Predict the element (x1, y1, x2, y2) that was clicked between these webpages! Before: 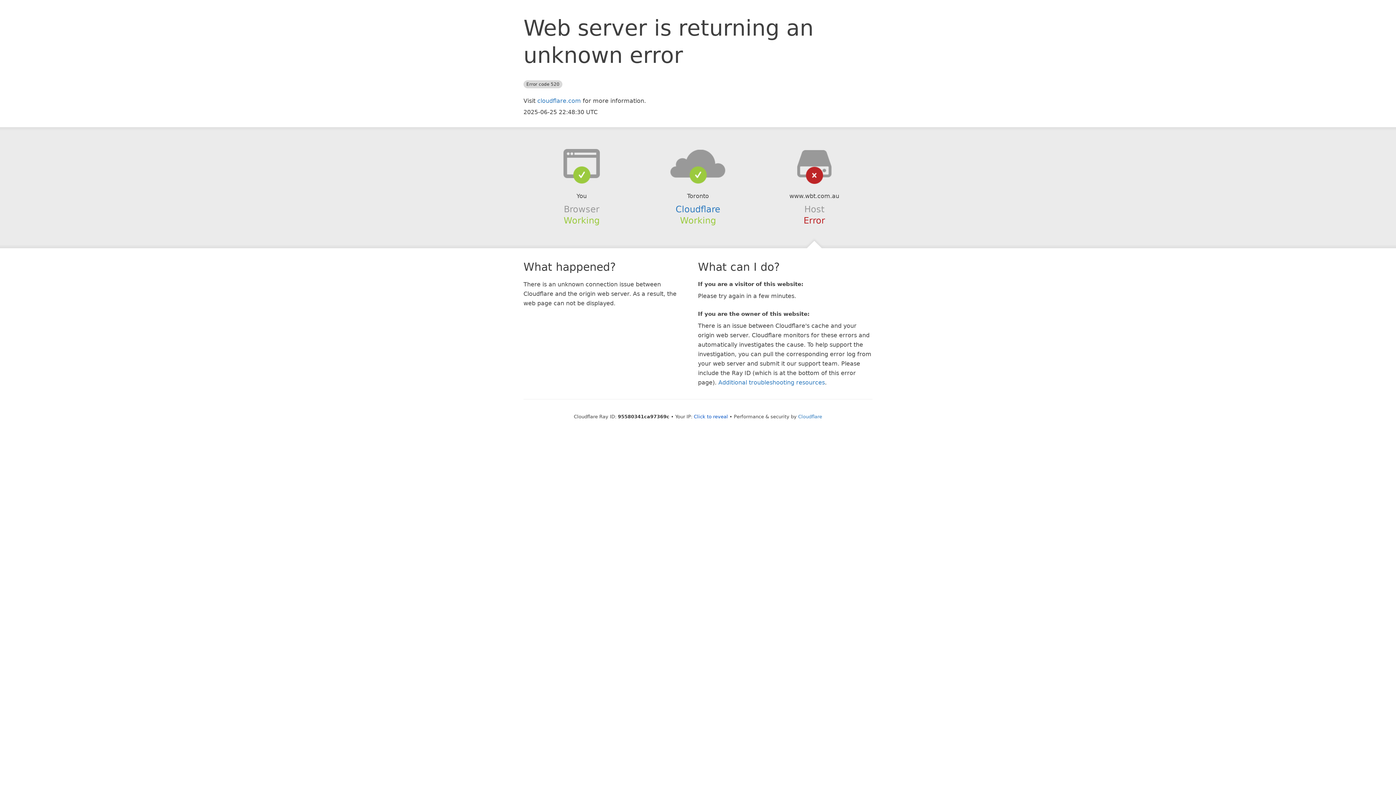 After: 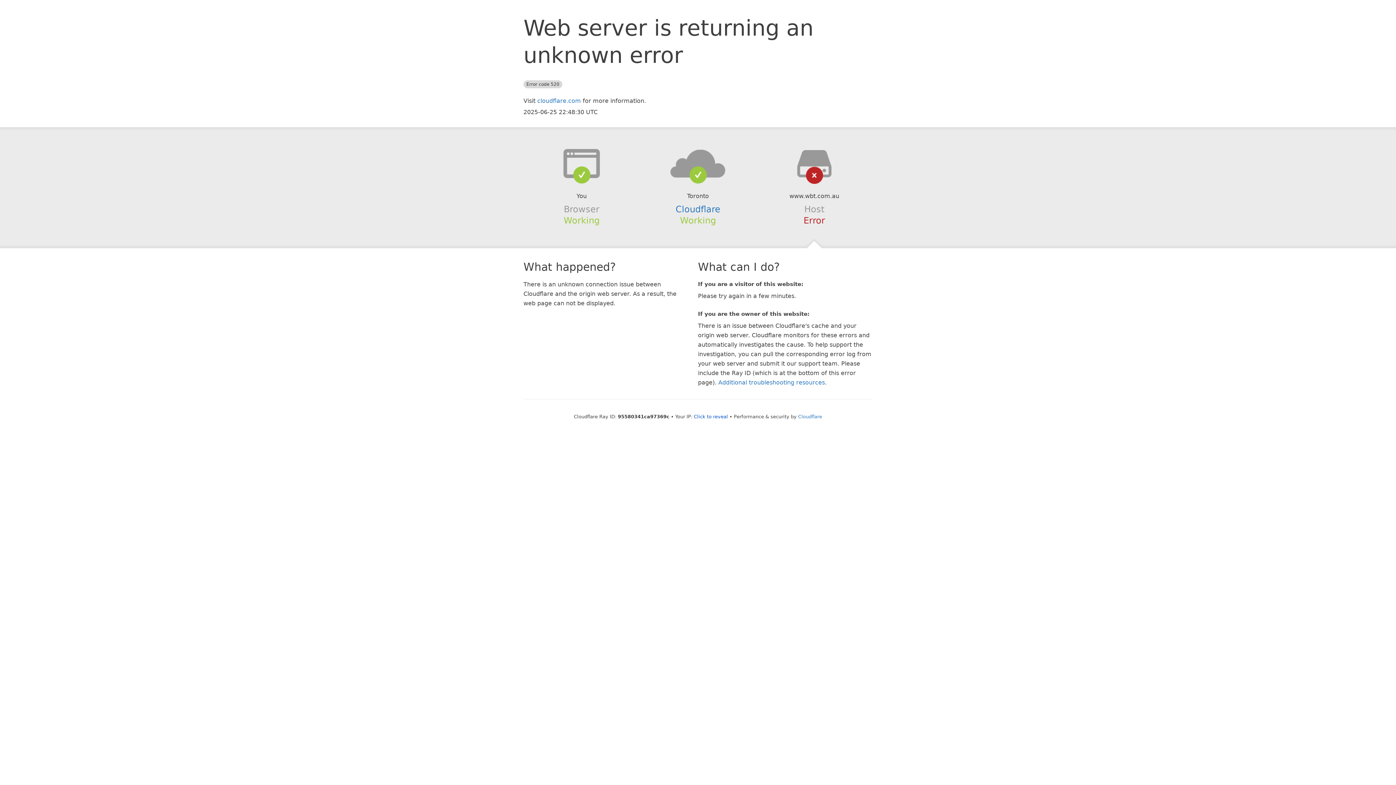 Action: bbox: (639, 148, 756, 178)